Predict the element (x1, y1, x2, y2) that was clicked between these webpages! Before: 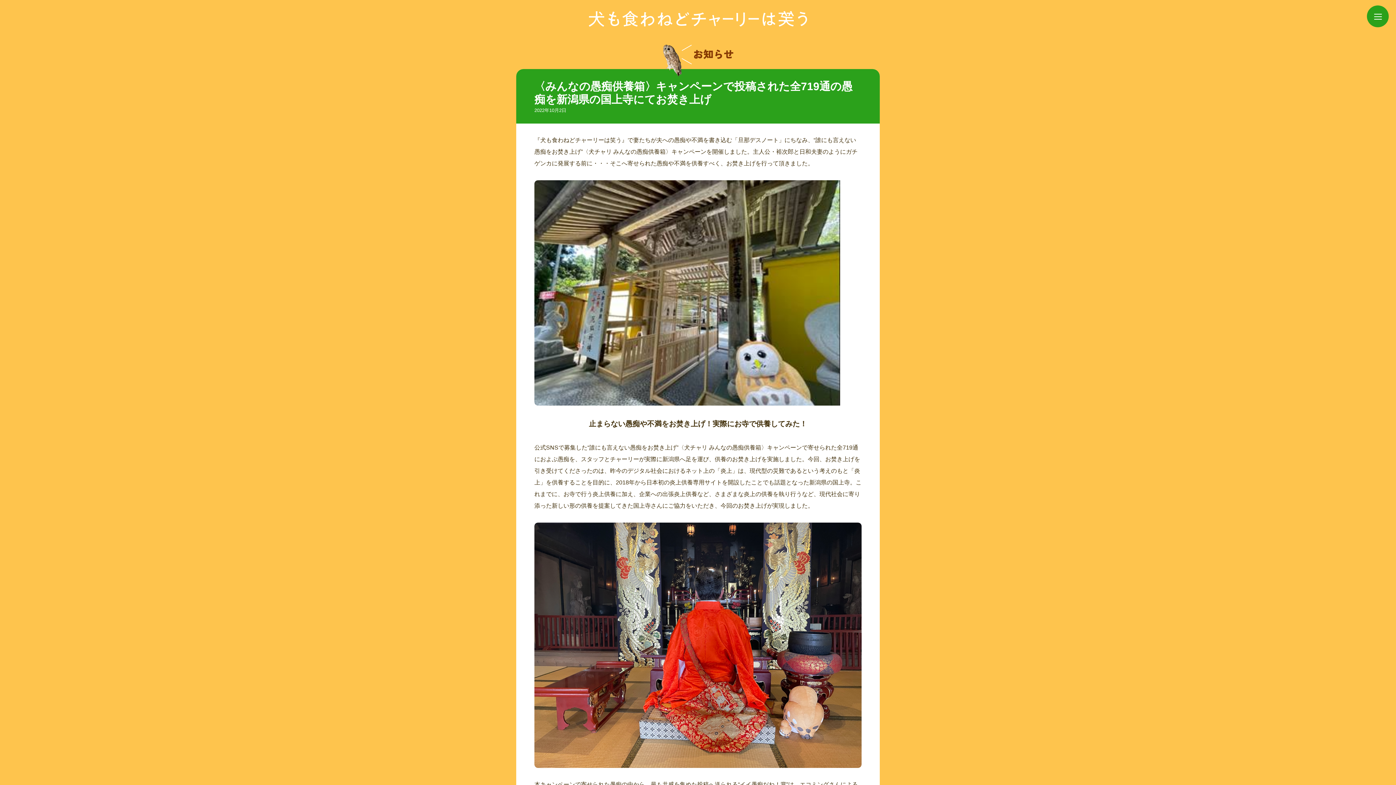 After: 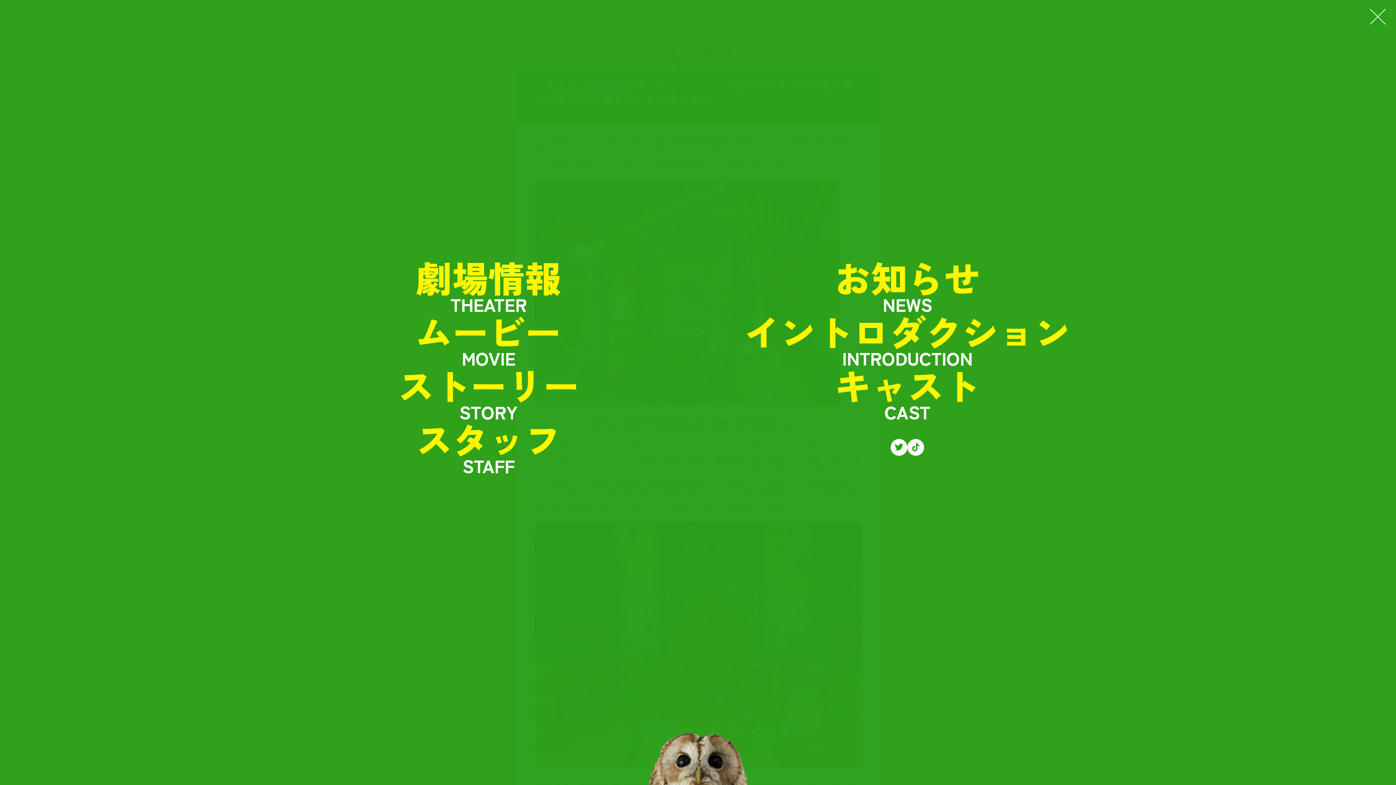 Action: label: ナビゲーション開閉ボタン bbox: (1367, 5, 1389, 27)